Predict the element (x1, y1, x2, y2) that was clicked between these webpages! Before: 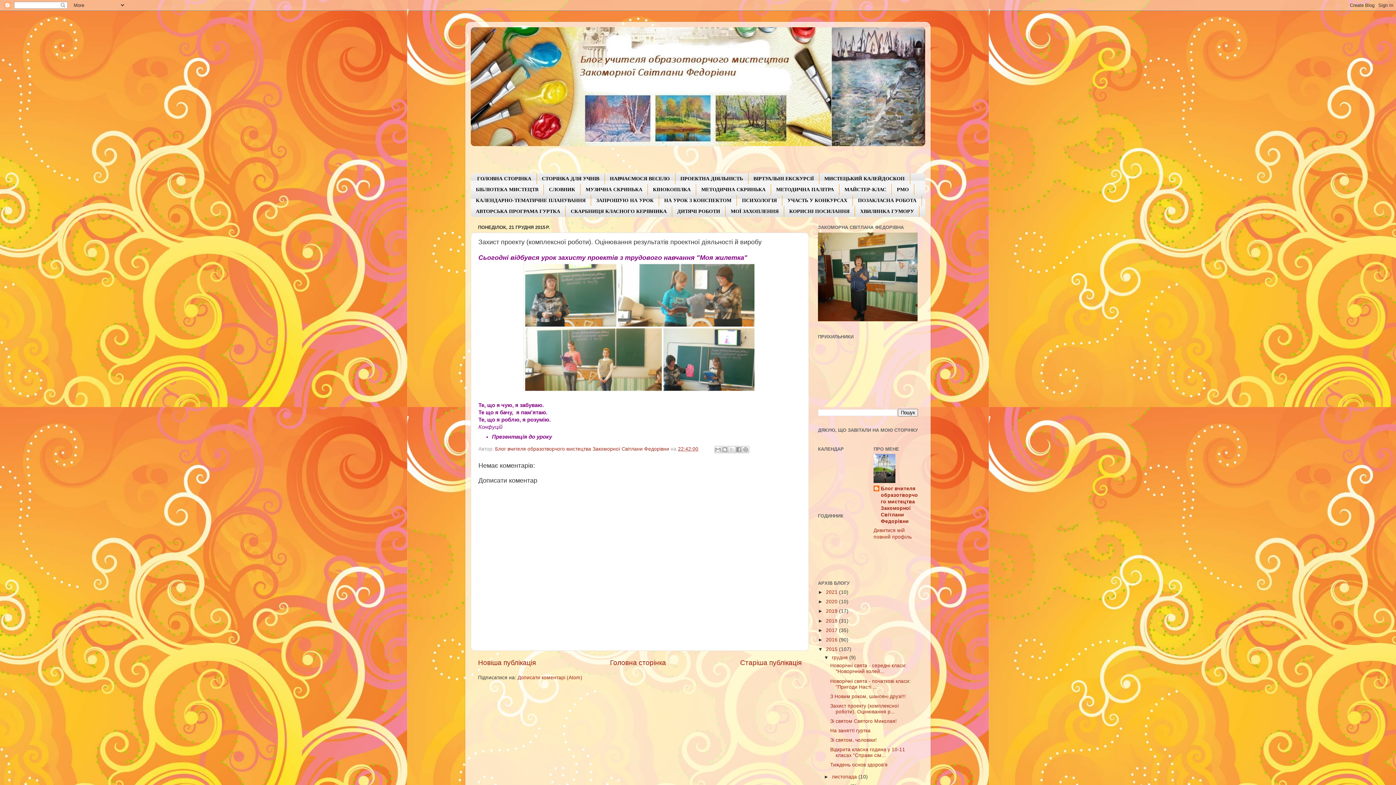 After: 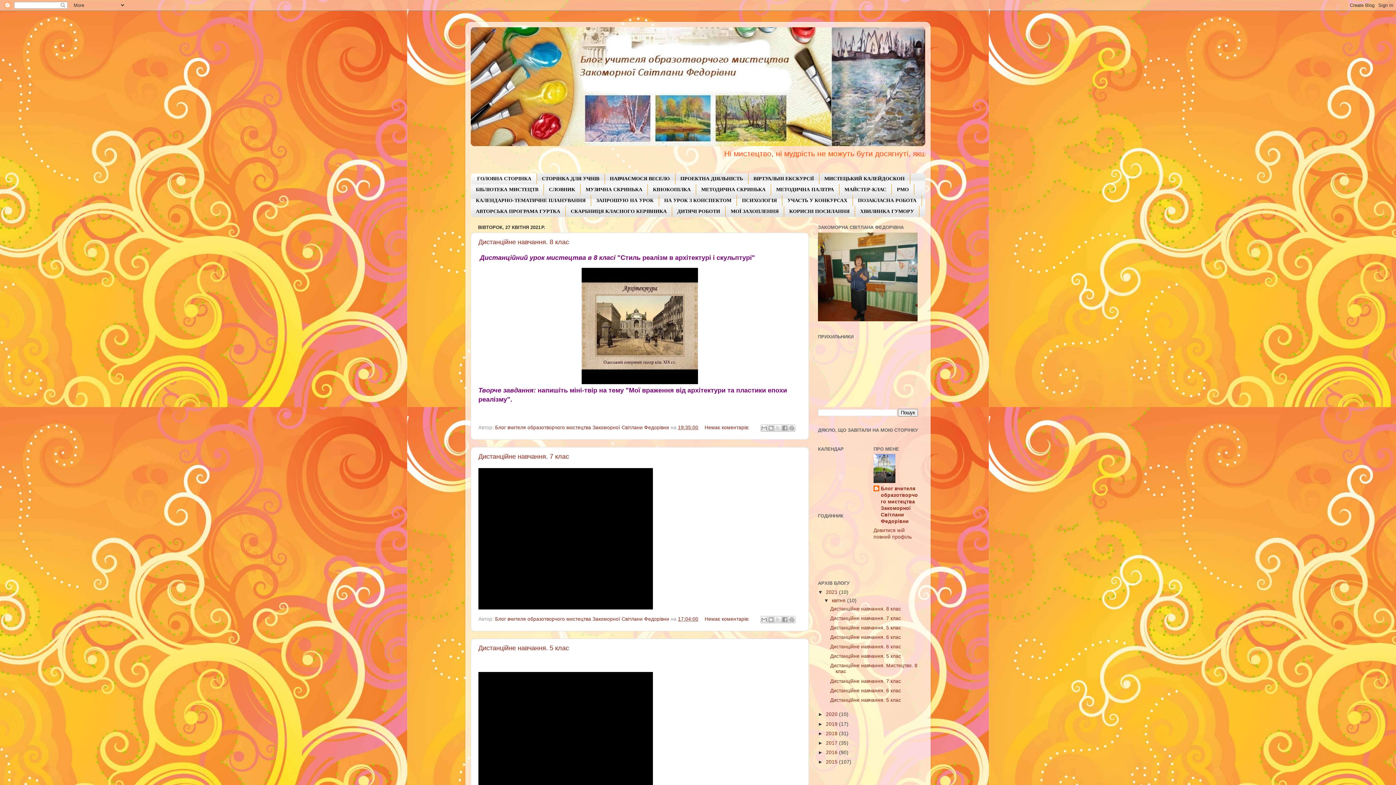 Action: bbox: (470, 27, 925, 146)